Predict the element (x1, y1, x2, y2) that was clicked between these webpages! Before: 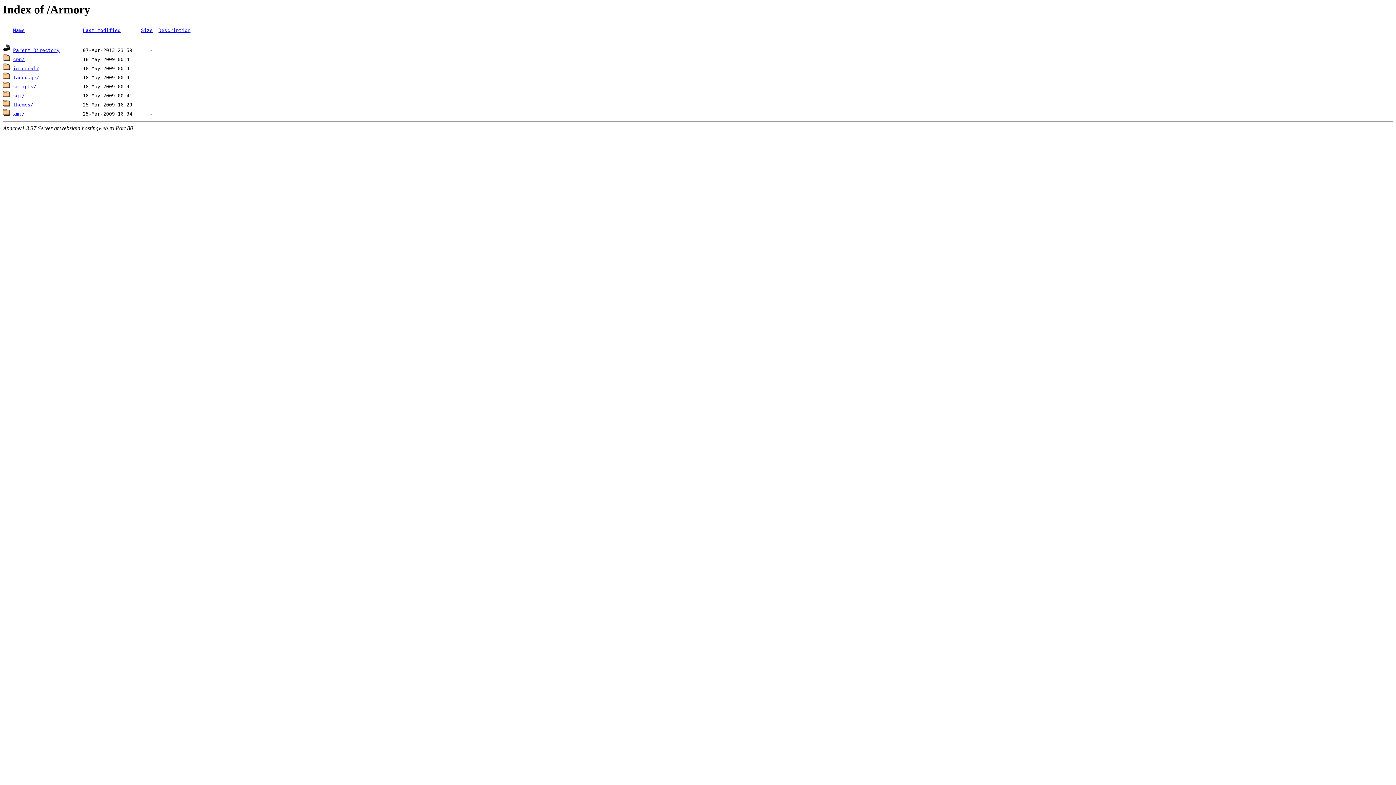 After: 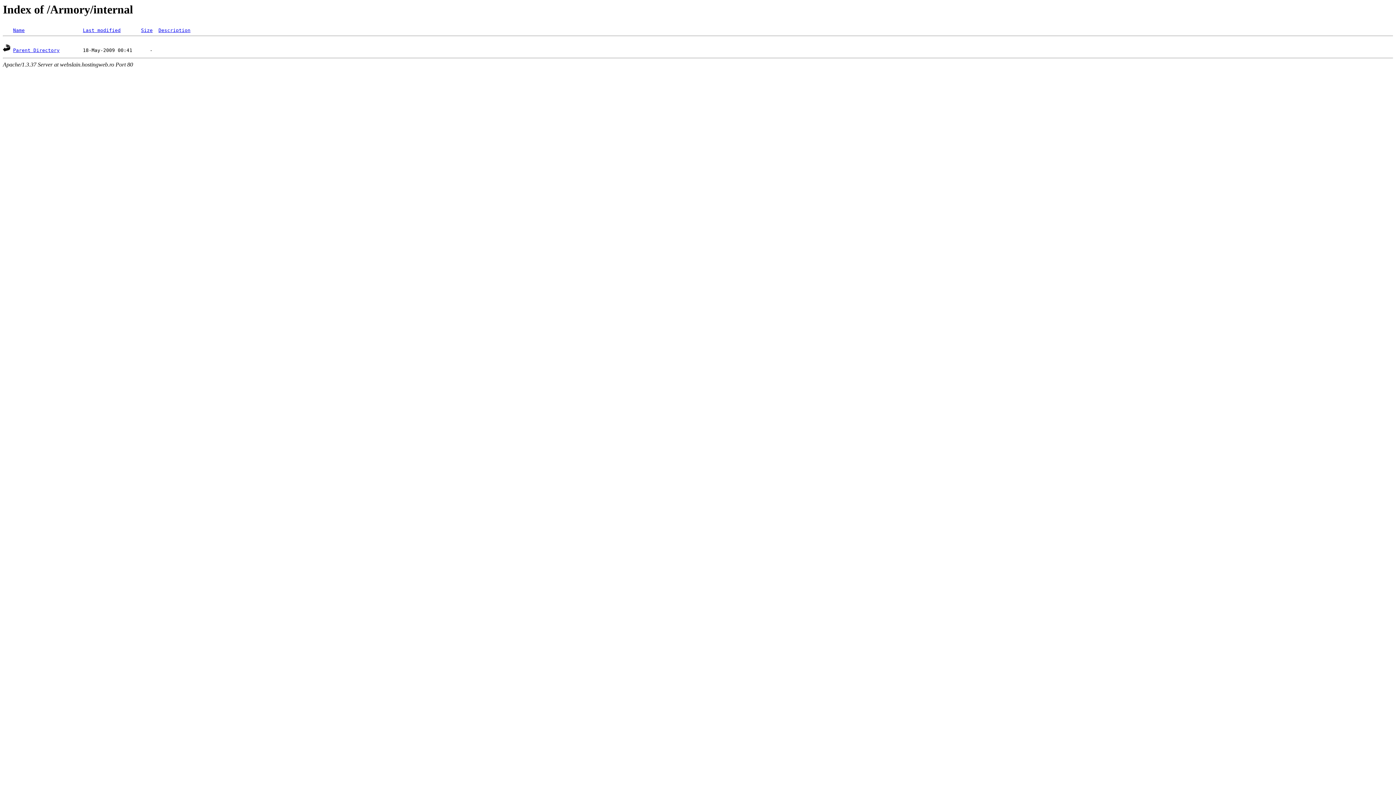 Action: bbox: (13, 65, 39, 71) label: internal/